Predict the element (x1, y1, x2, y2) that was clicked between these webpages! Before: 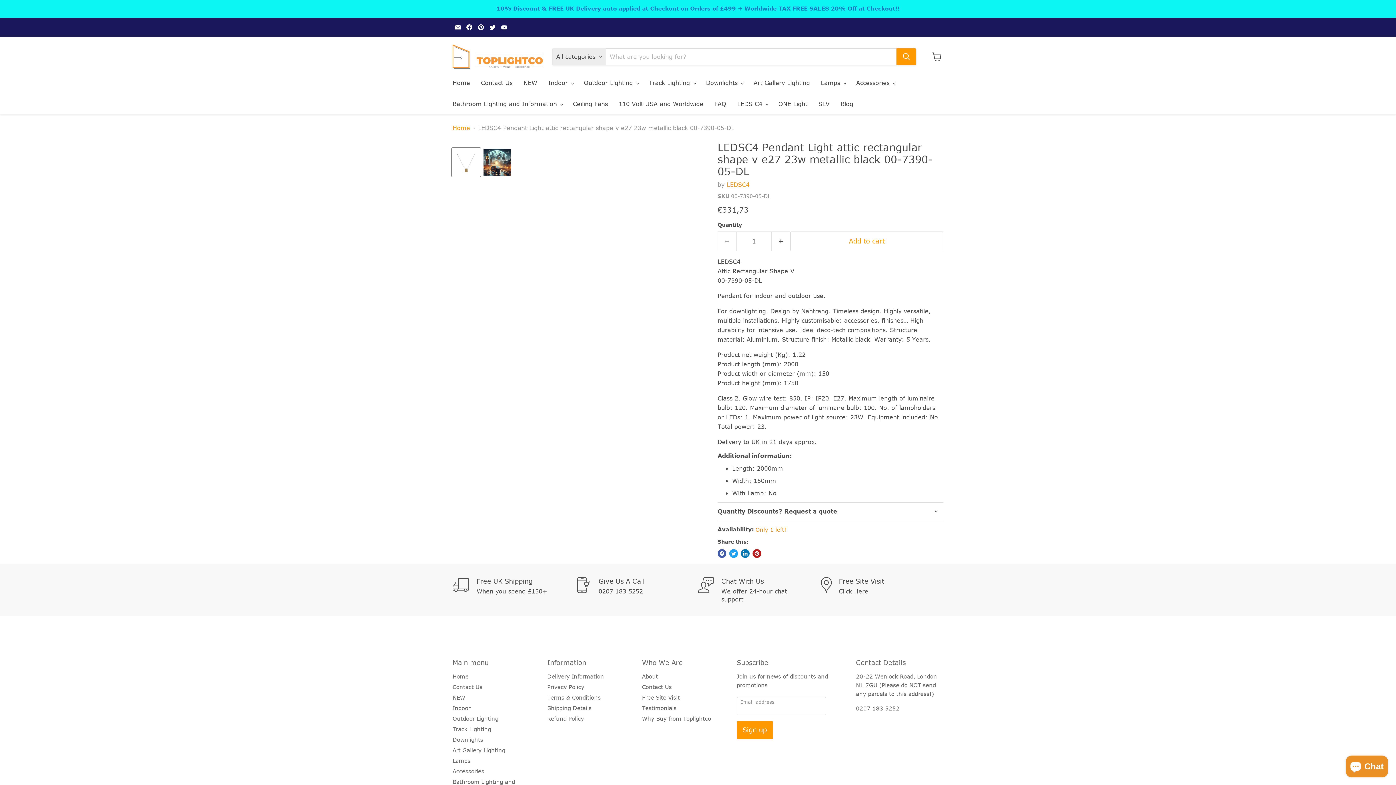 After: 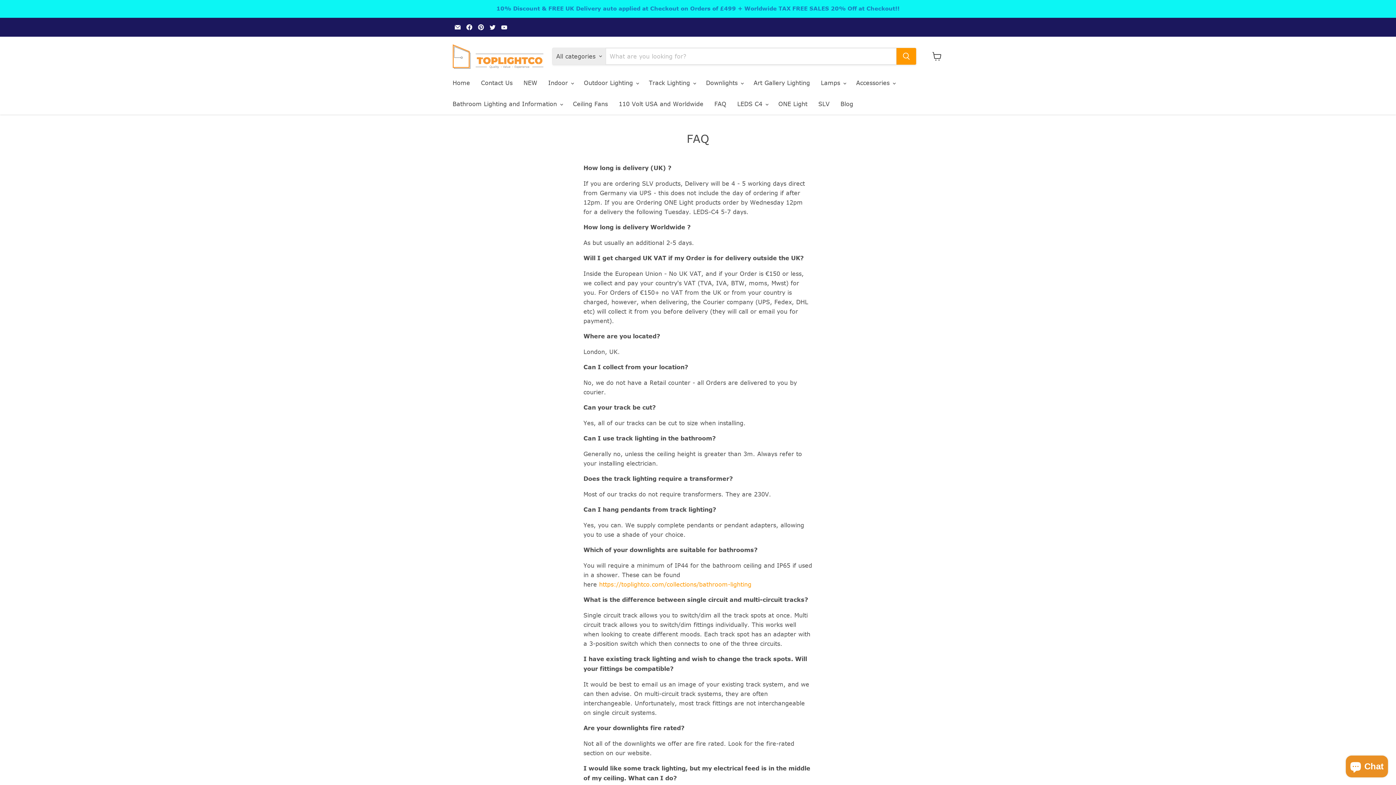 Action: bbox: (709, 96, 732, 111) label: FAQ